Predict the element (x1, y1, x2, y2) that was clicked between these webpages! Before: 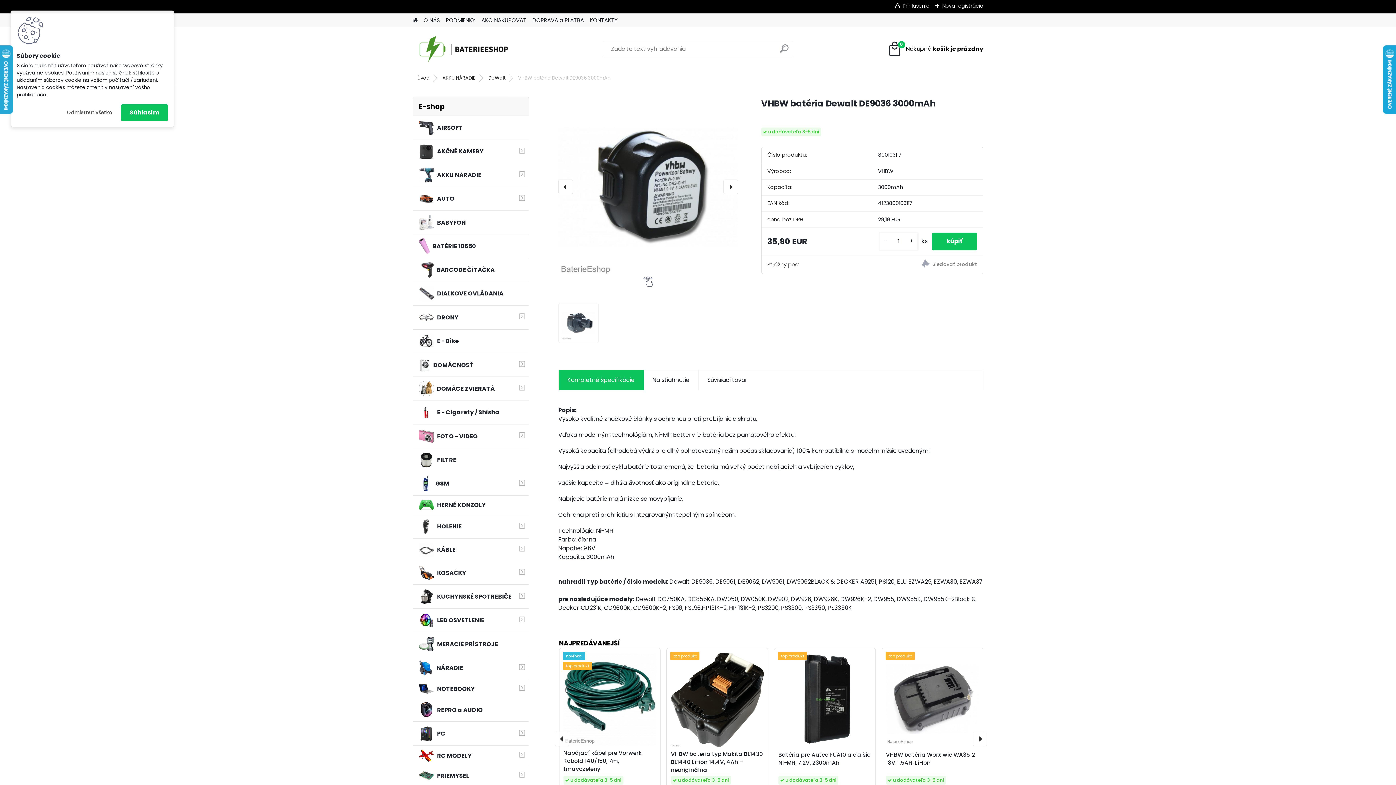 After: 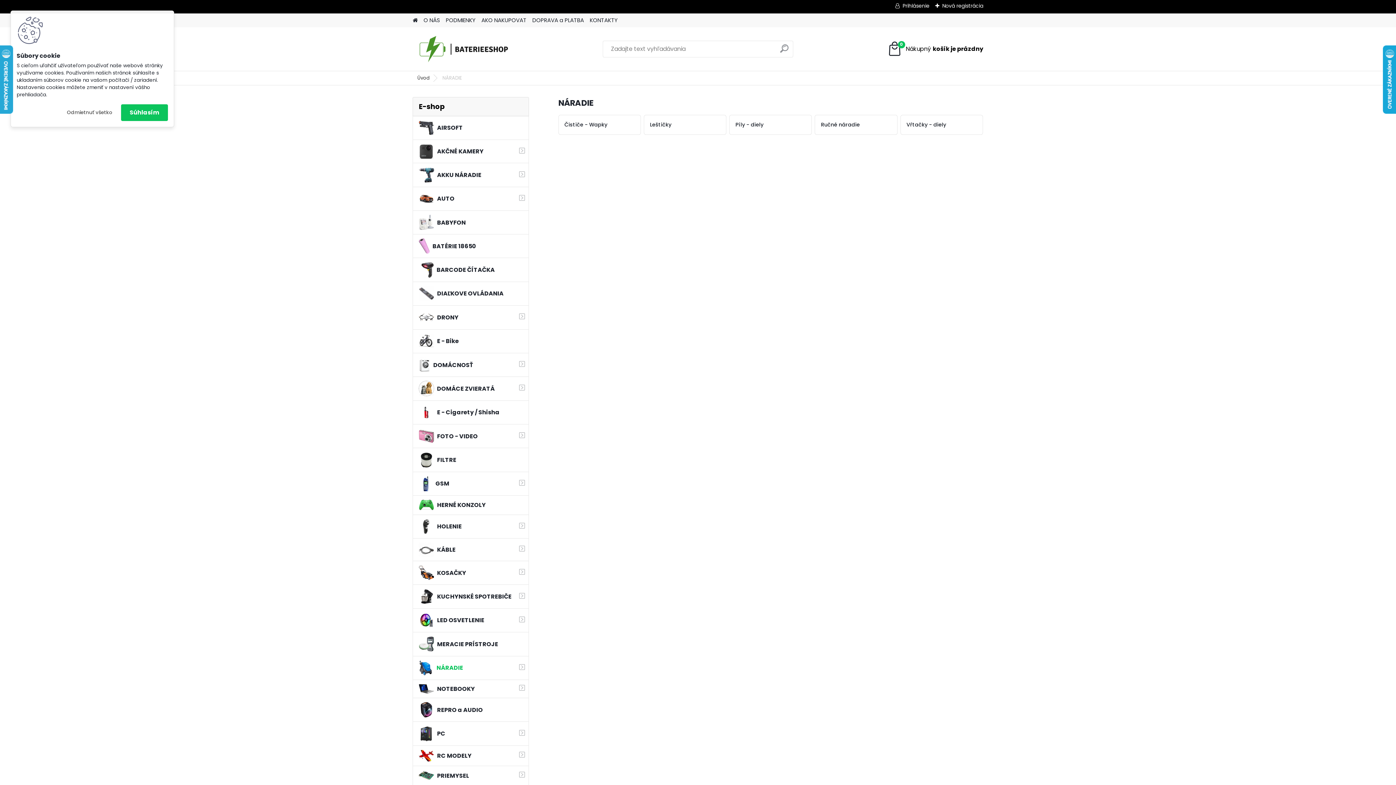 Action: bbox: (412, 656, 529, 680) label: NÁRADIE